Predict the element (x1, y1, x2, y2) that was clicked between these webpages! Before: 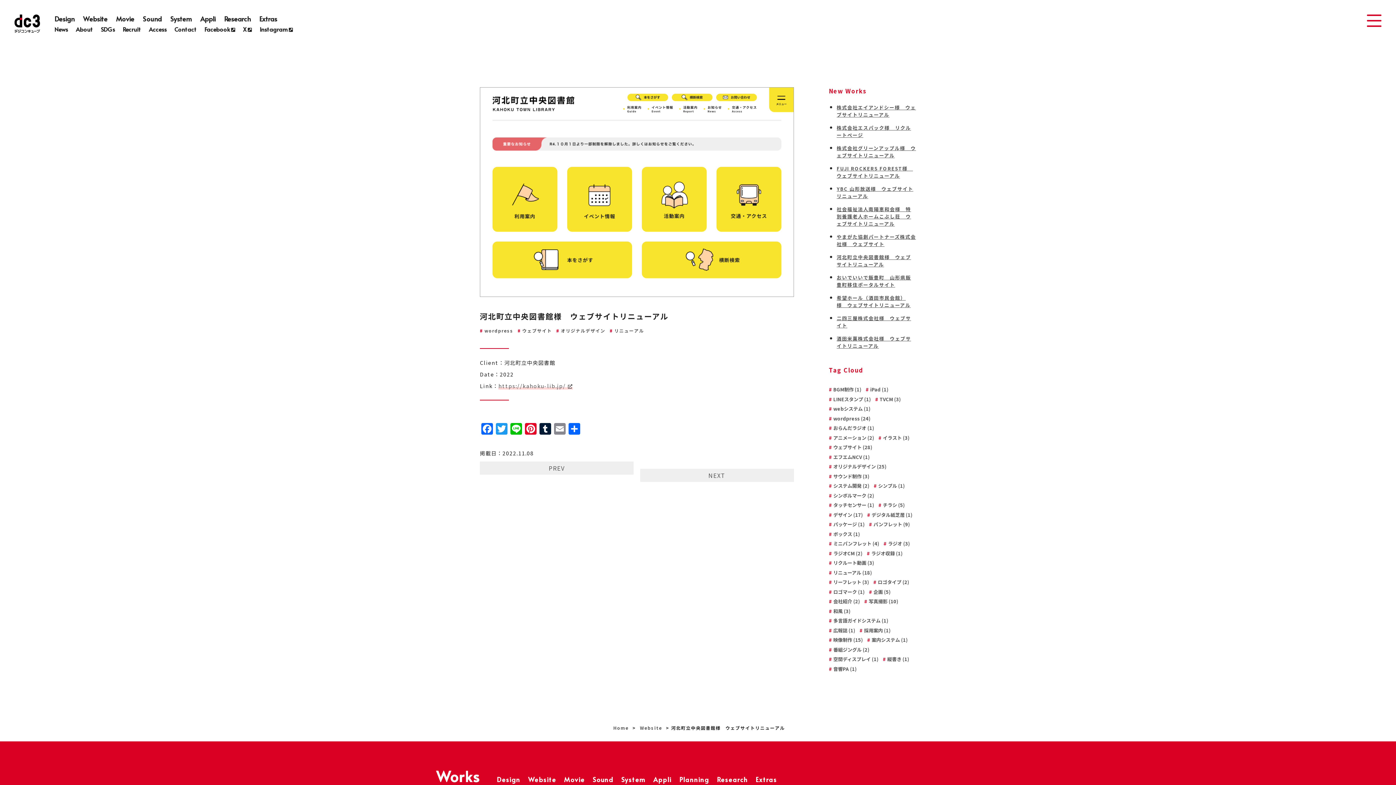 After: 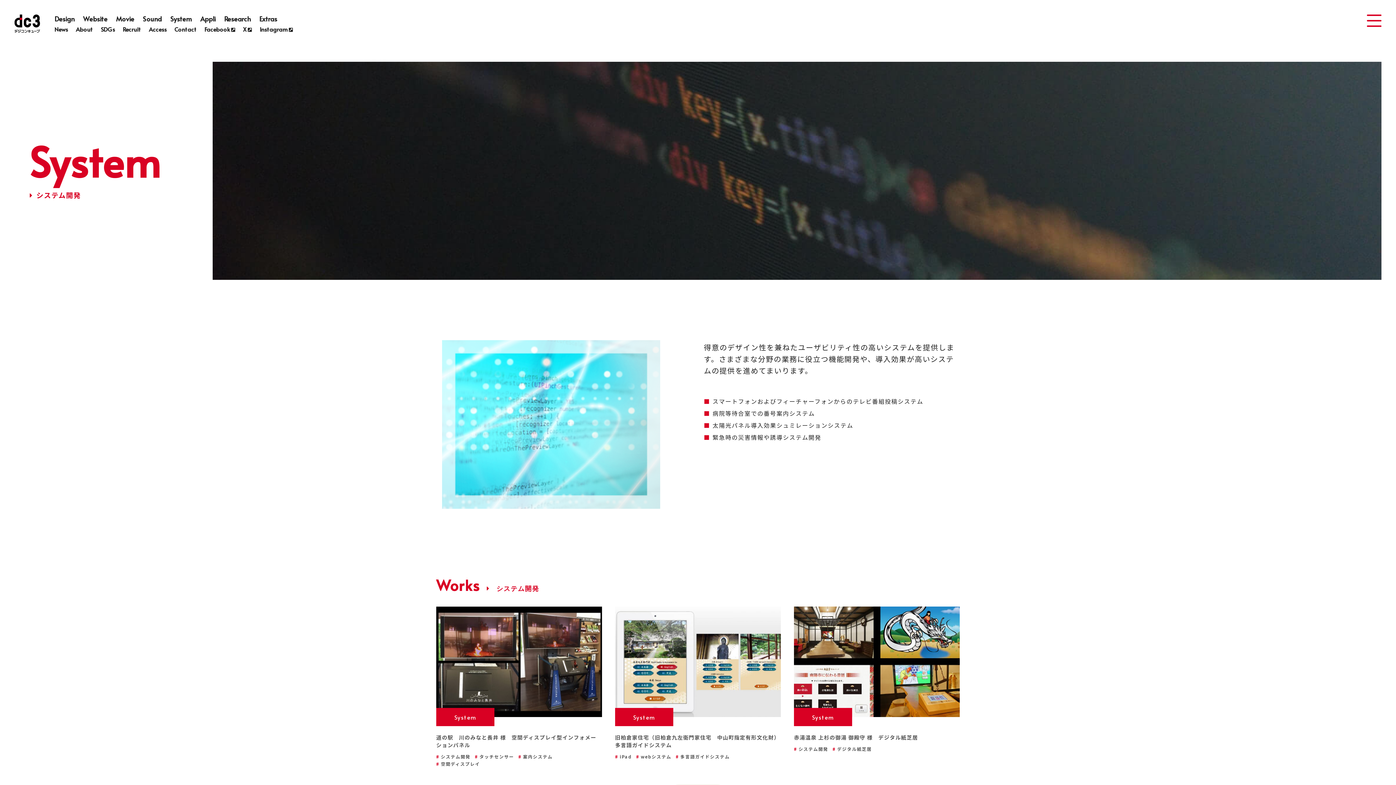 Action: label: System bbox: (621, 775, 645, 784)